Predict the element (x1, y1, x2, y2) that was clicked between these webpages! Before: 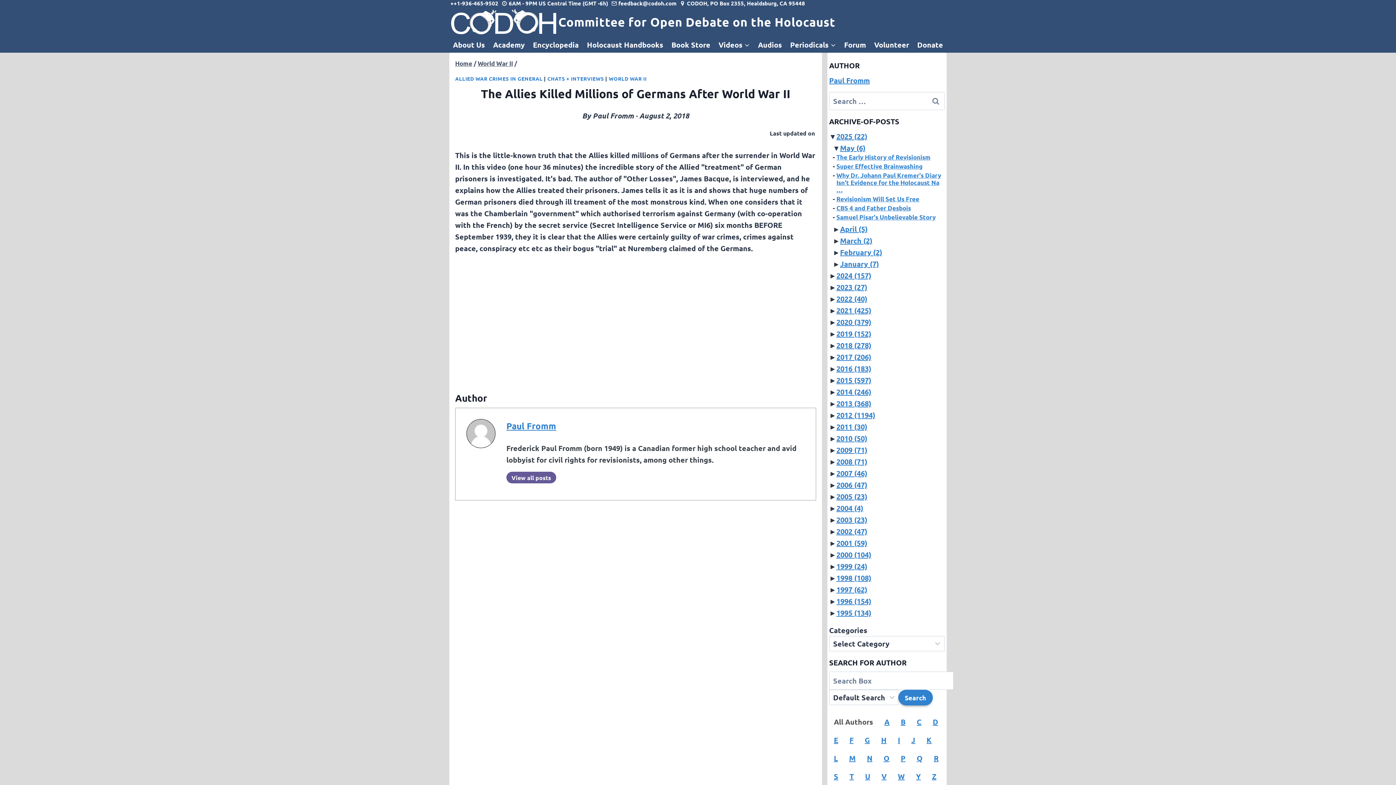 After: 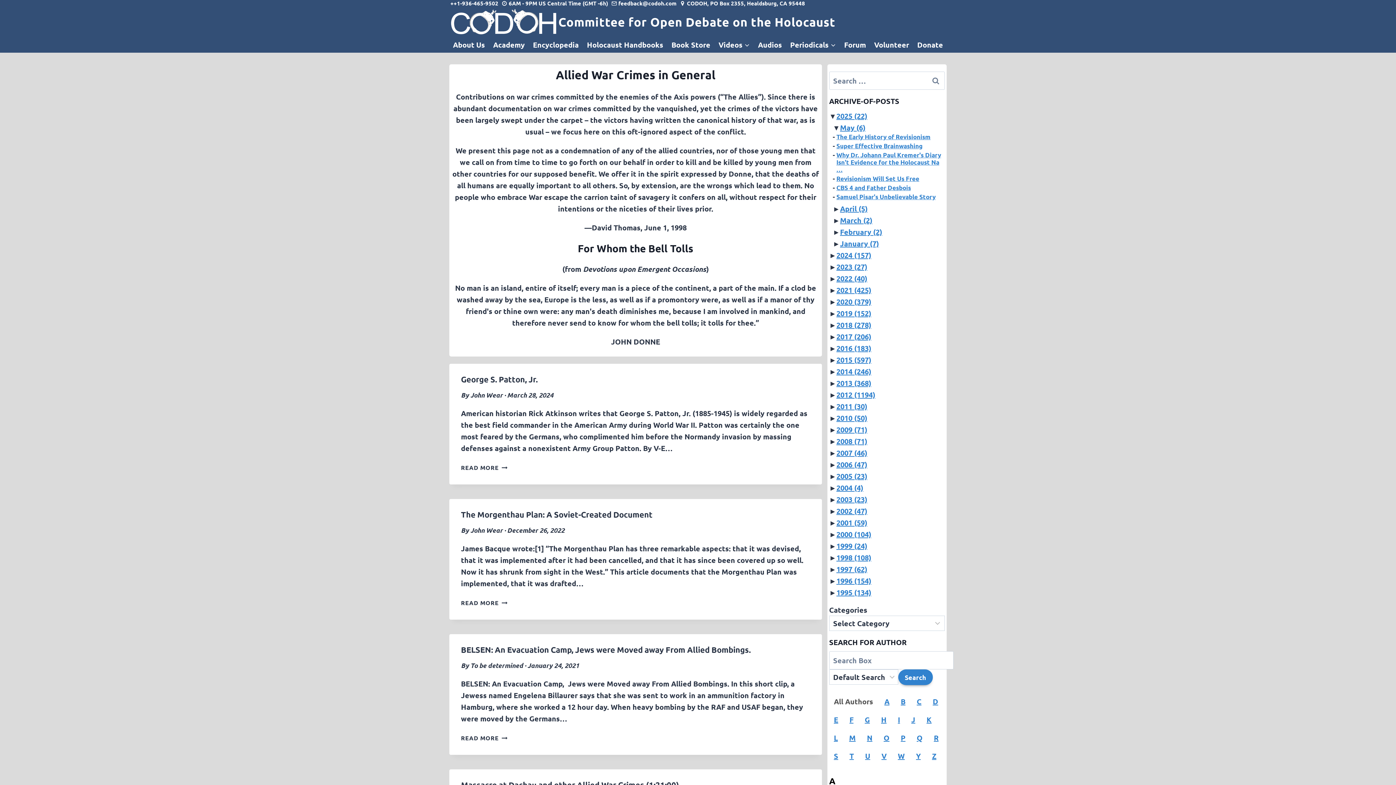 Action: label: ALLIED WAR CRIMES IN GENERAL bbox: (455, 75, 542, 81)